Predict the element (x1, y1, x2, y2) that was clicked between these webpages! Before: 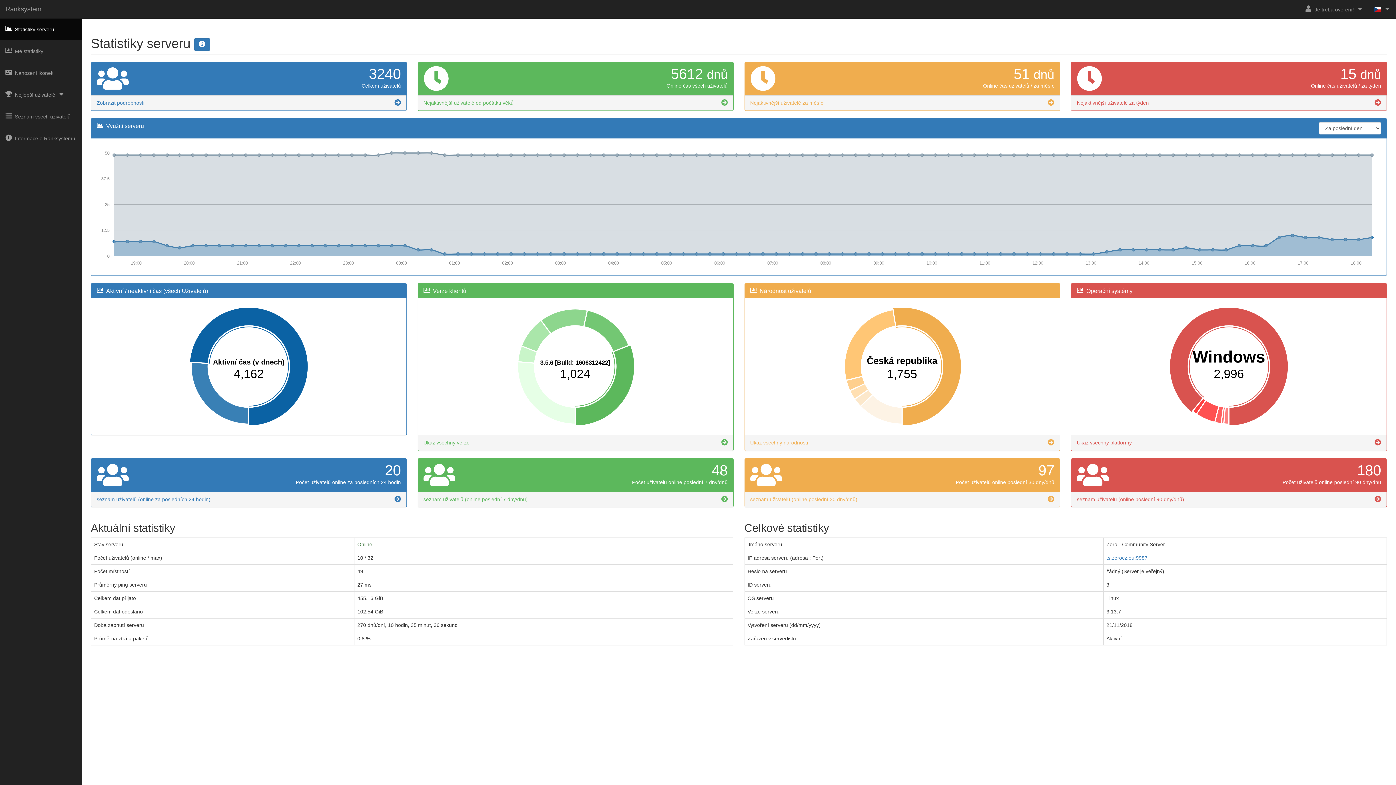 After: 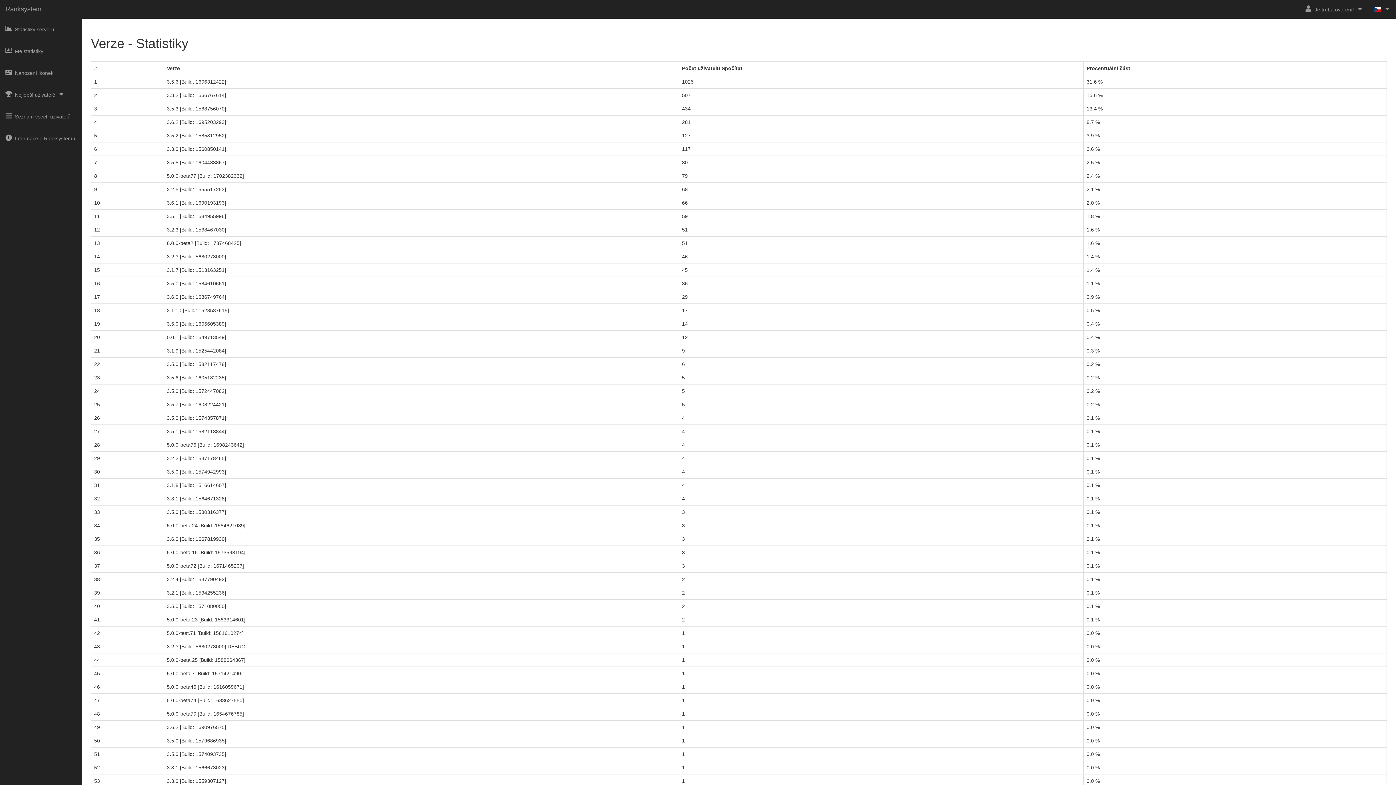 Action: label: Ukaž všechny verze bbox: (418, 435, 733, 450)